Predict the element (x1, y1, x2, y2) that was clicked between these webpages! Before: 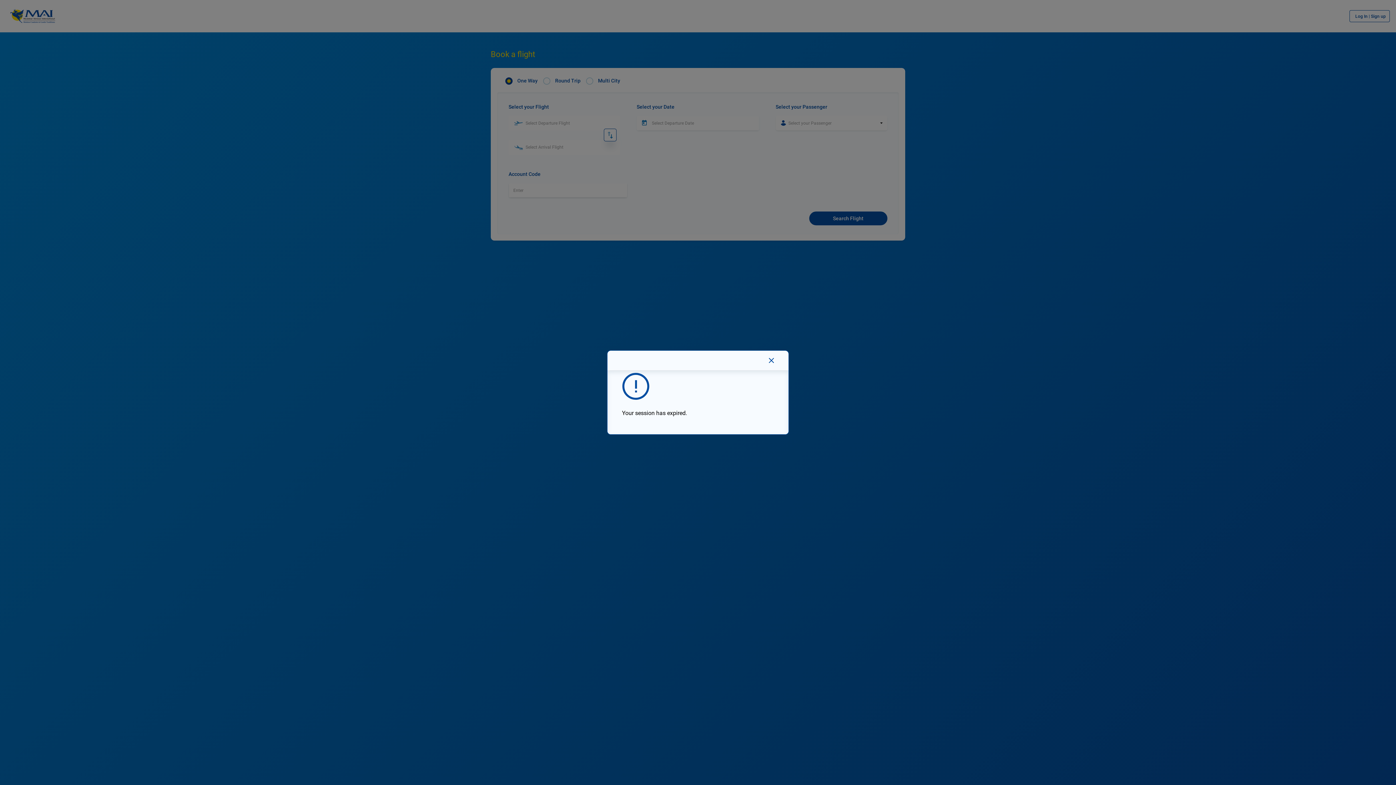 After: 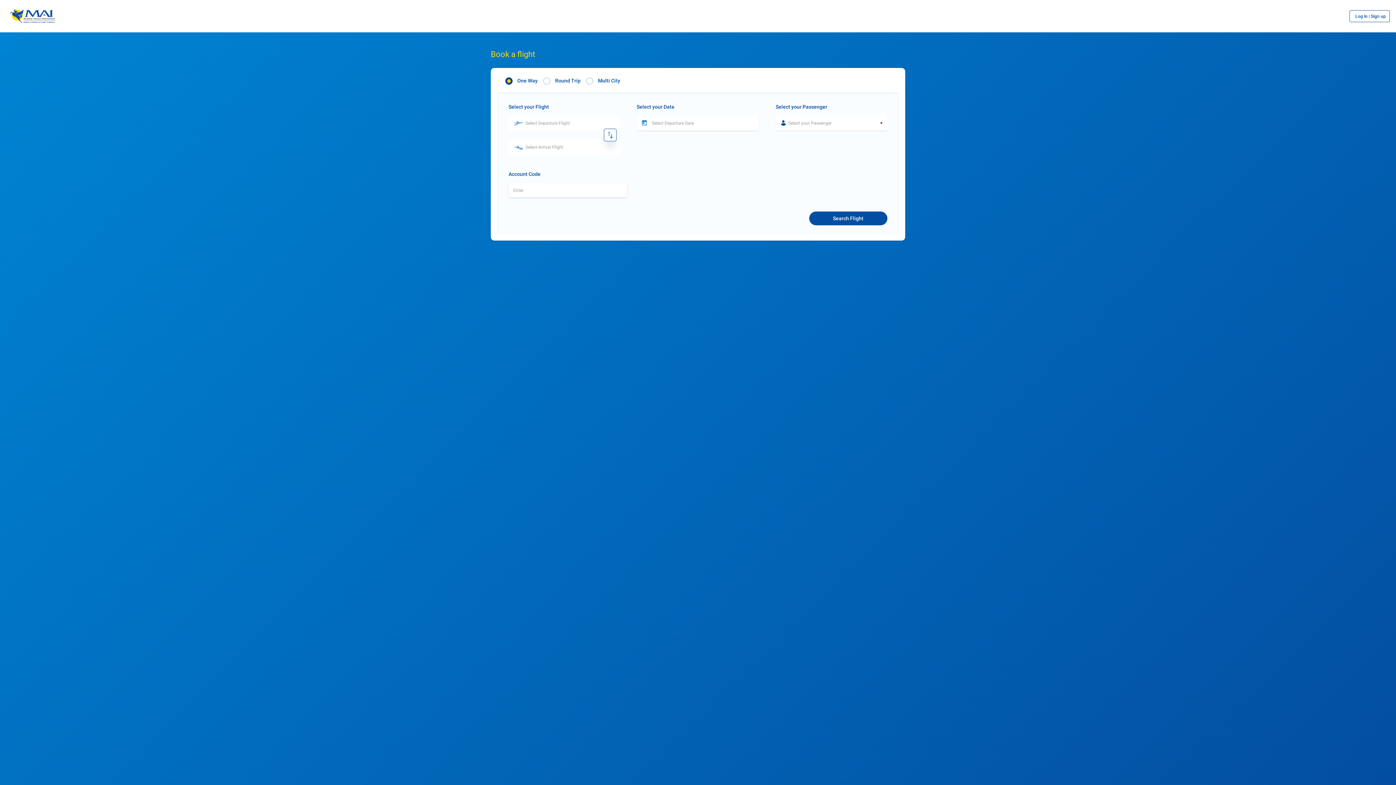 Action: label: Close bbox: (769, 358, 774, 363)